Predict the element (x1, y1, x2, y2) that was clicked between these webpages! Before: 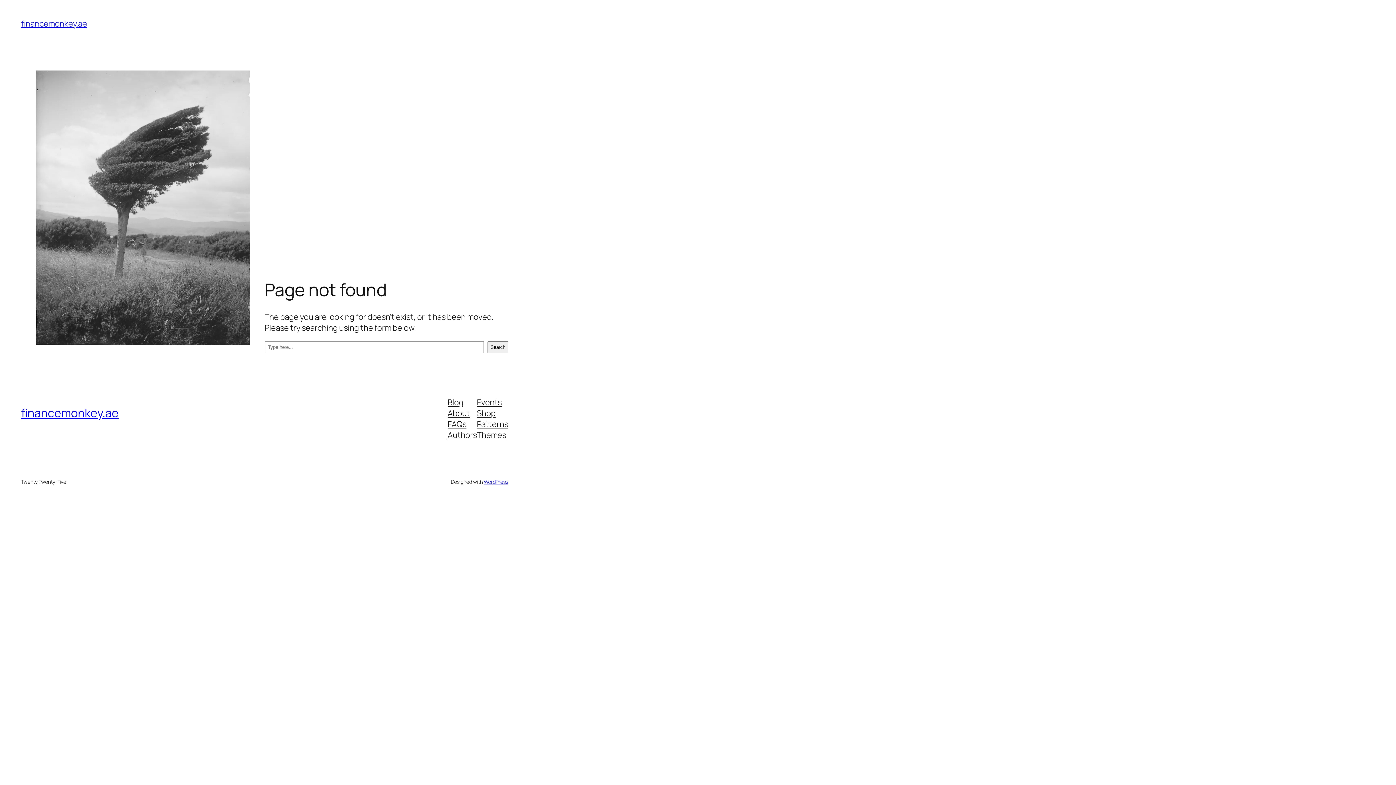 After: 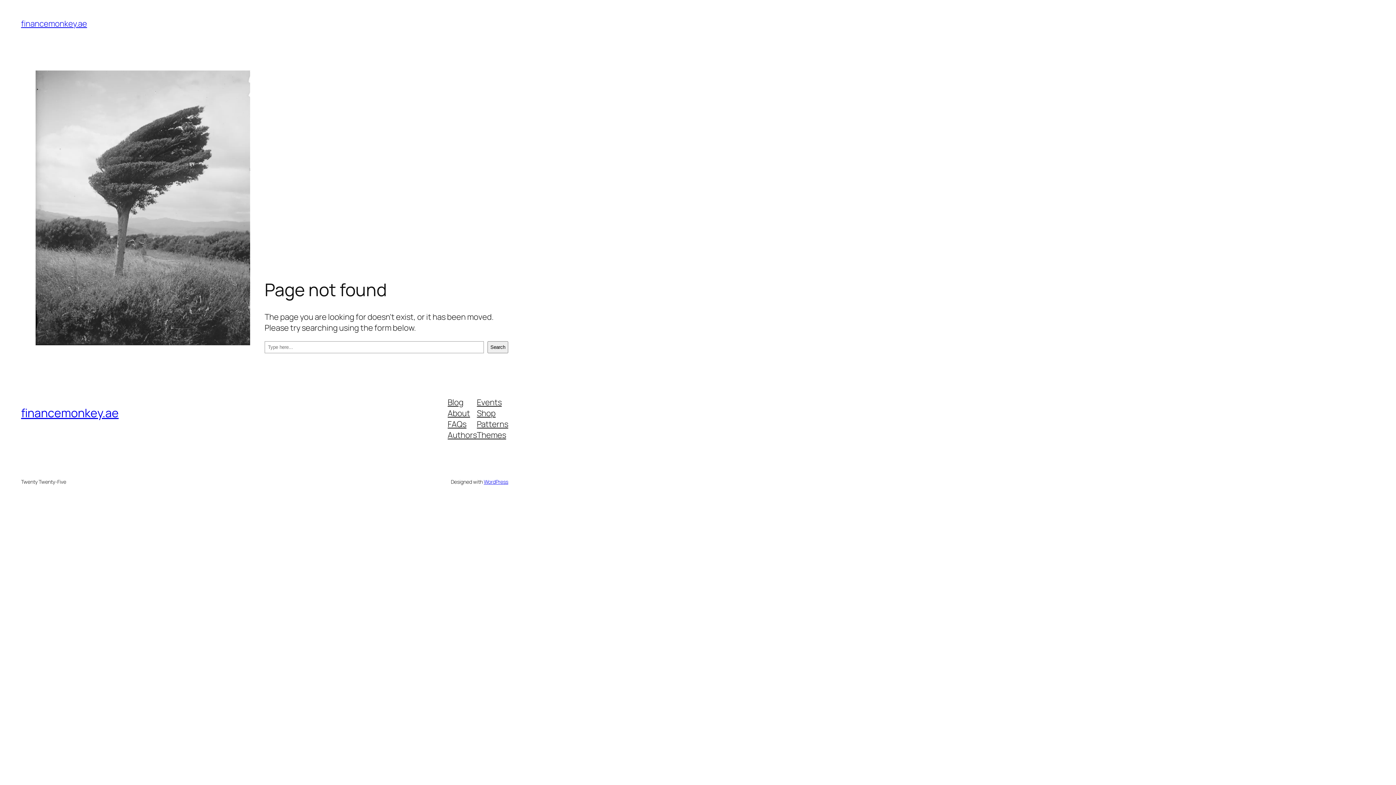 Action: label: Patterns bbox: (477, 418, 508, 429)